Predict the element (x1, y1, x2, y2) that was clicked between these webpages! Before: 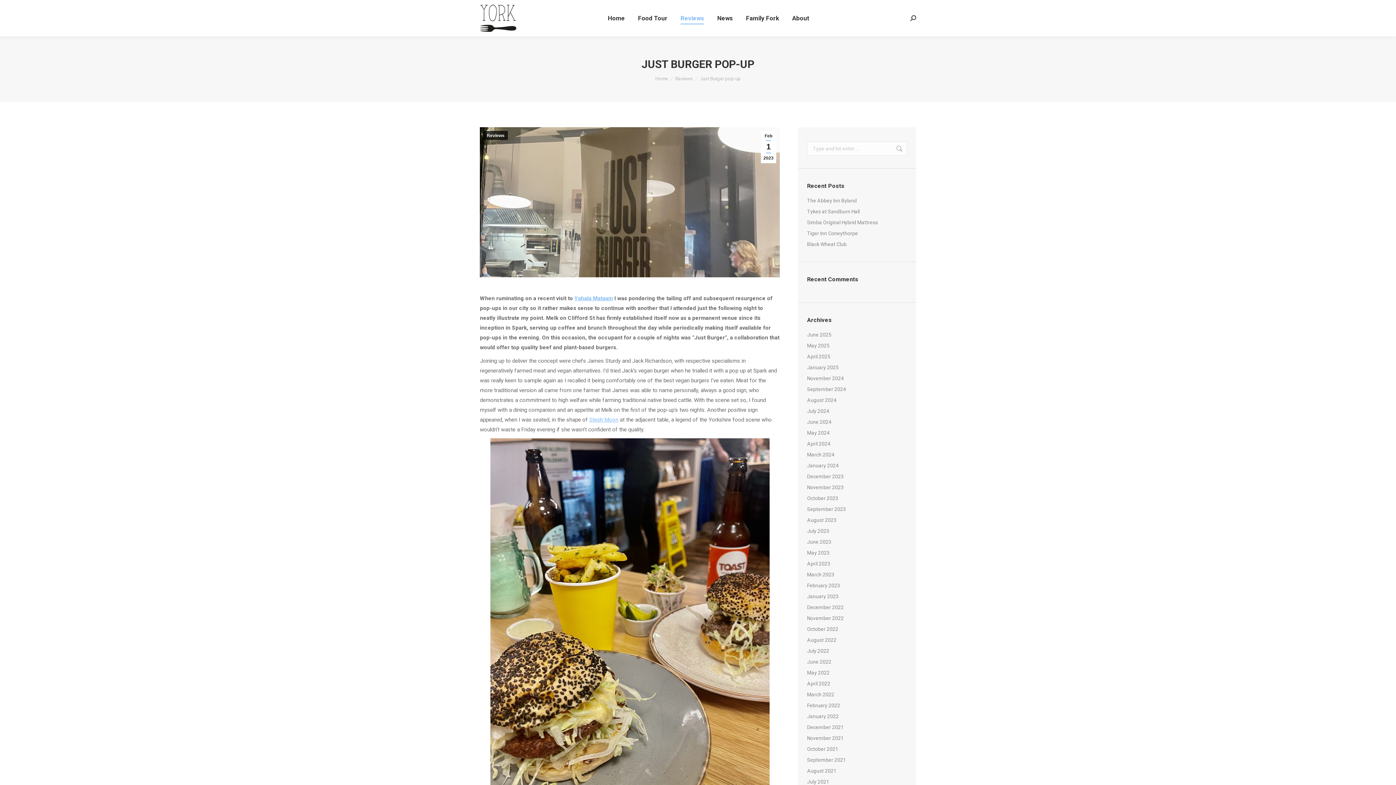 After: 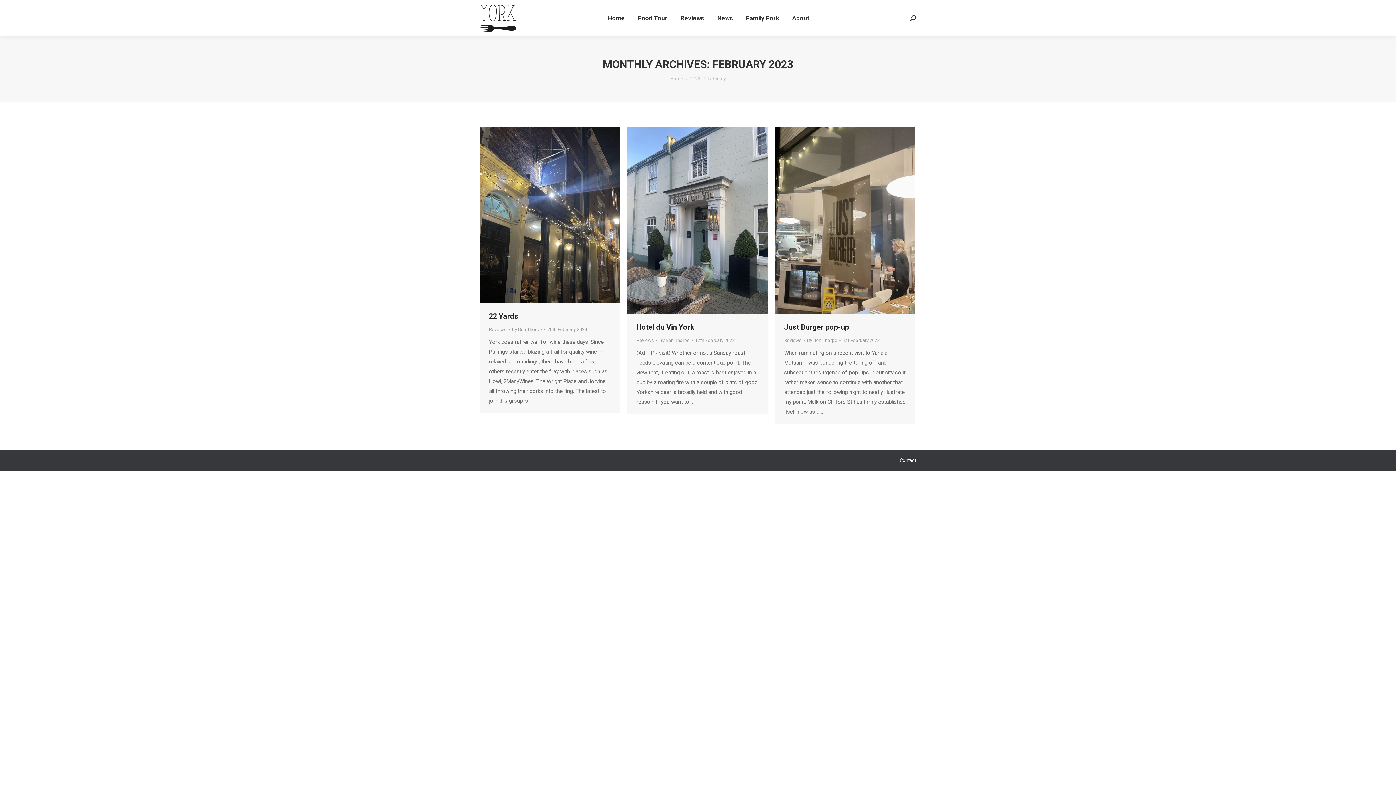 Action: label: February 2023 bbox: (807, 581, 840, 590)